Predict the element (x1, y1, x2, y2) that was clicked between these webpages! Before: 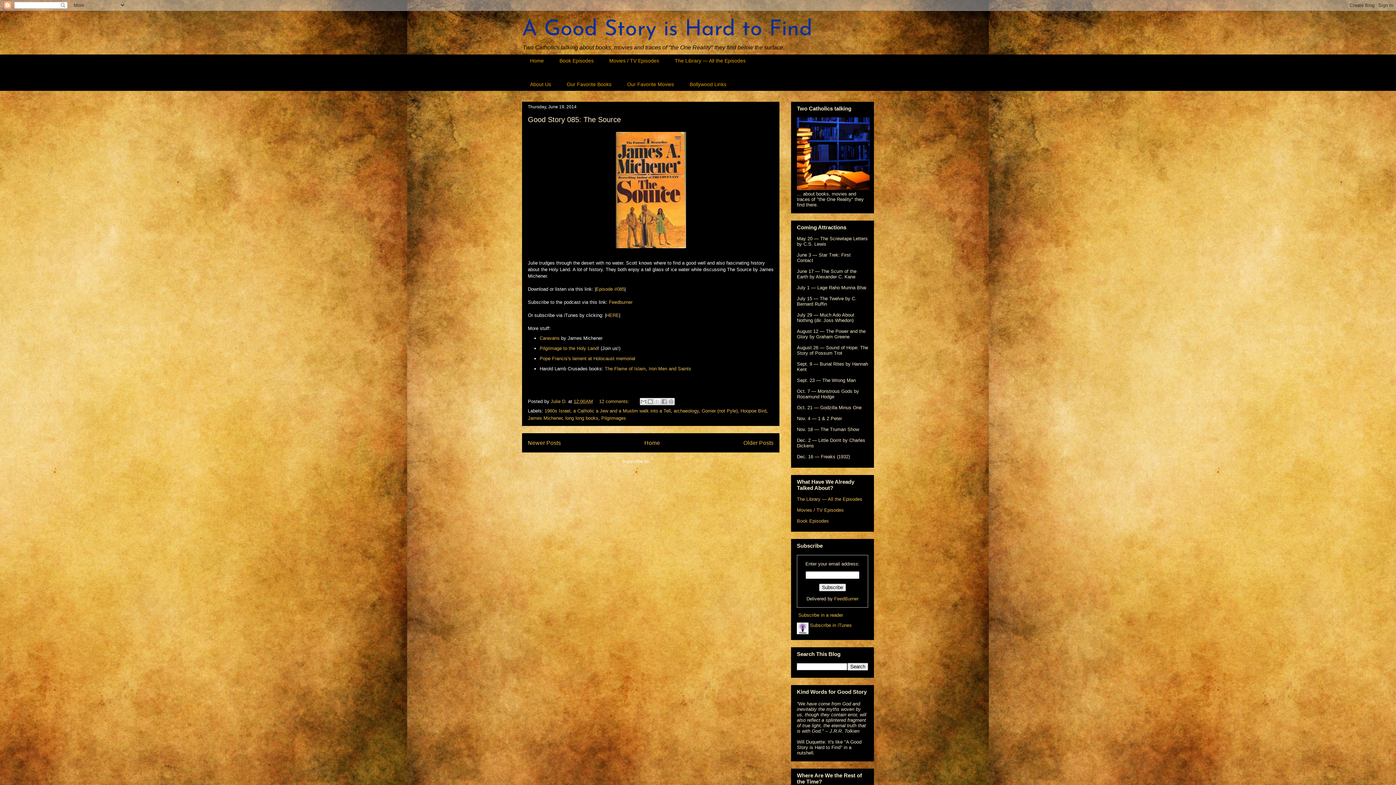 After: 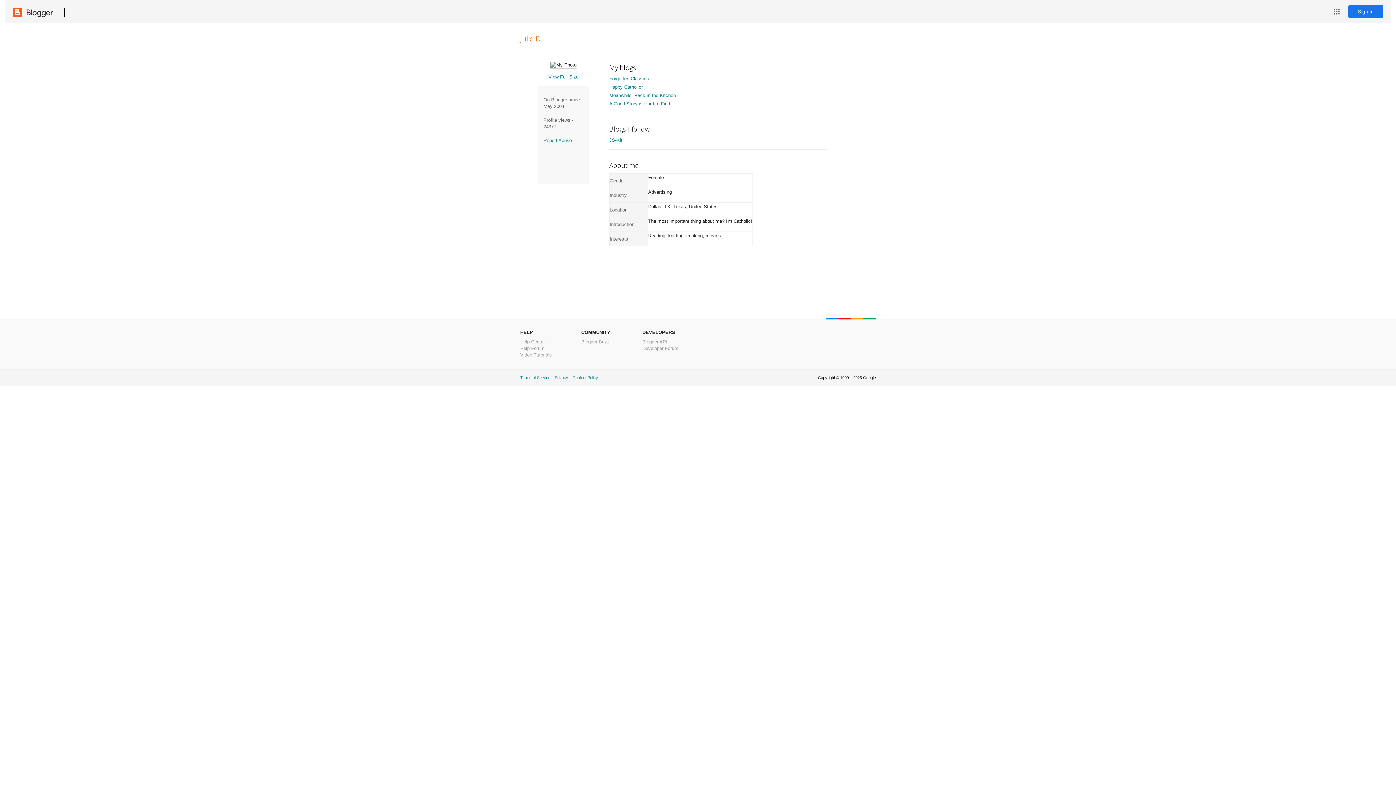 Action: label: Julie D.  bbox: (550, 398, 568, 404)